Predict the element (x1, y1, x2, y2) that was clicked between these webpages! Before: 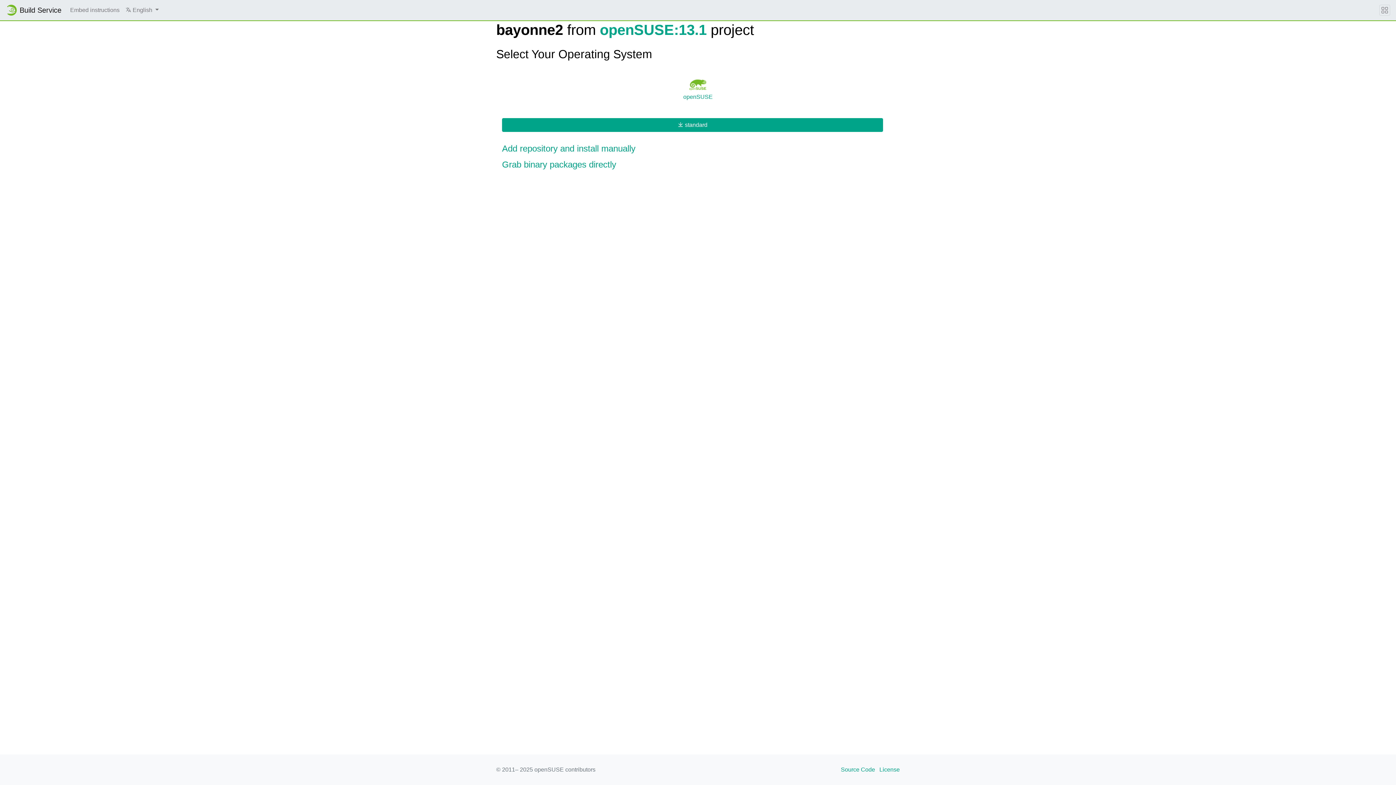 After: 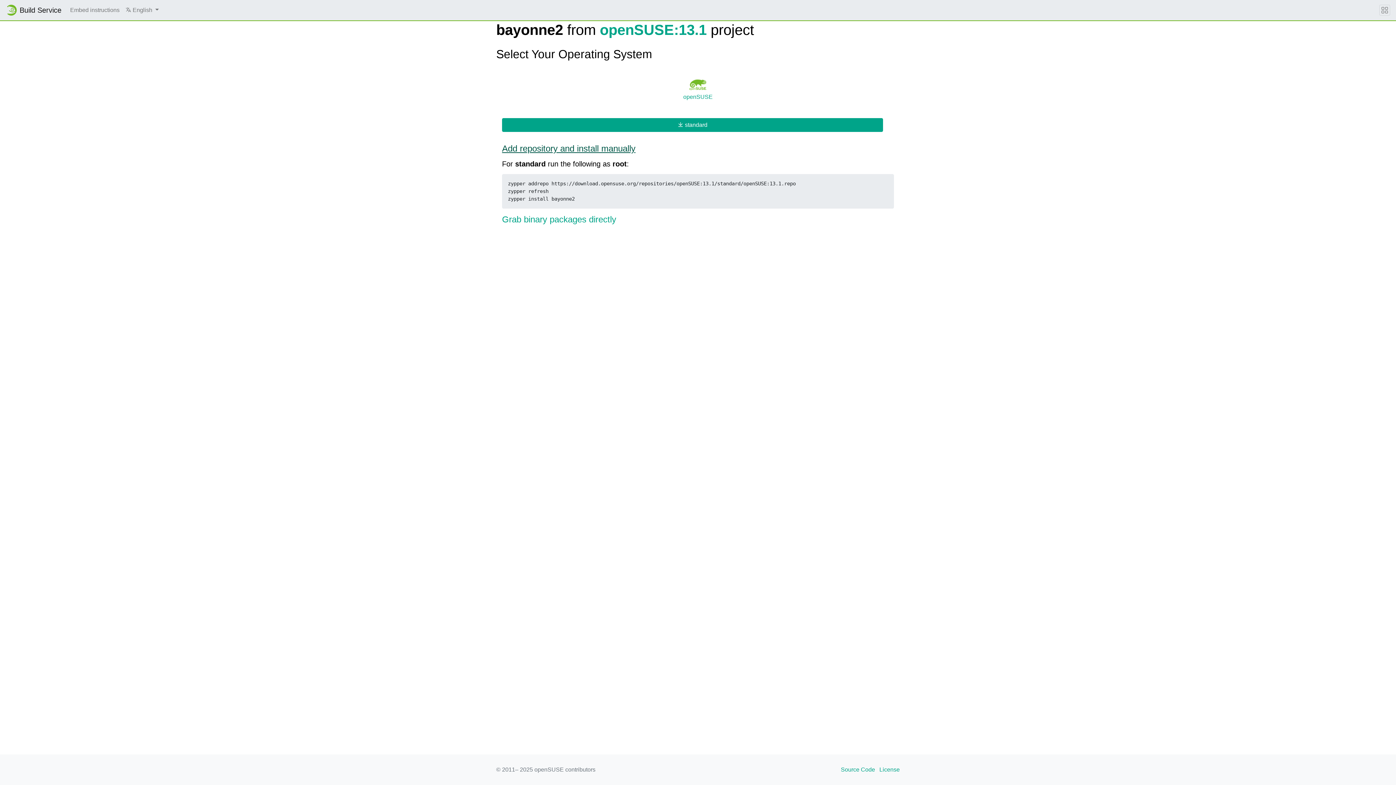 Action: label: Add repository and install manually bbox: (502, 143, 894, 153)